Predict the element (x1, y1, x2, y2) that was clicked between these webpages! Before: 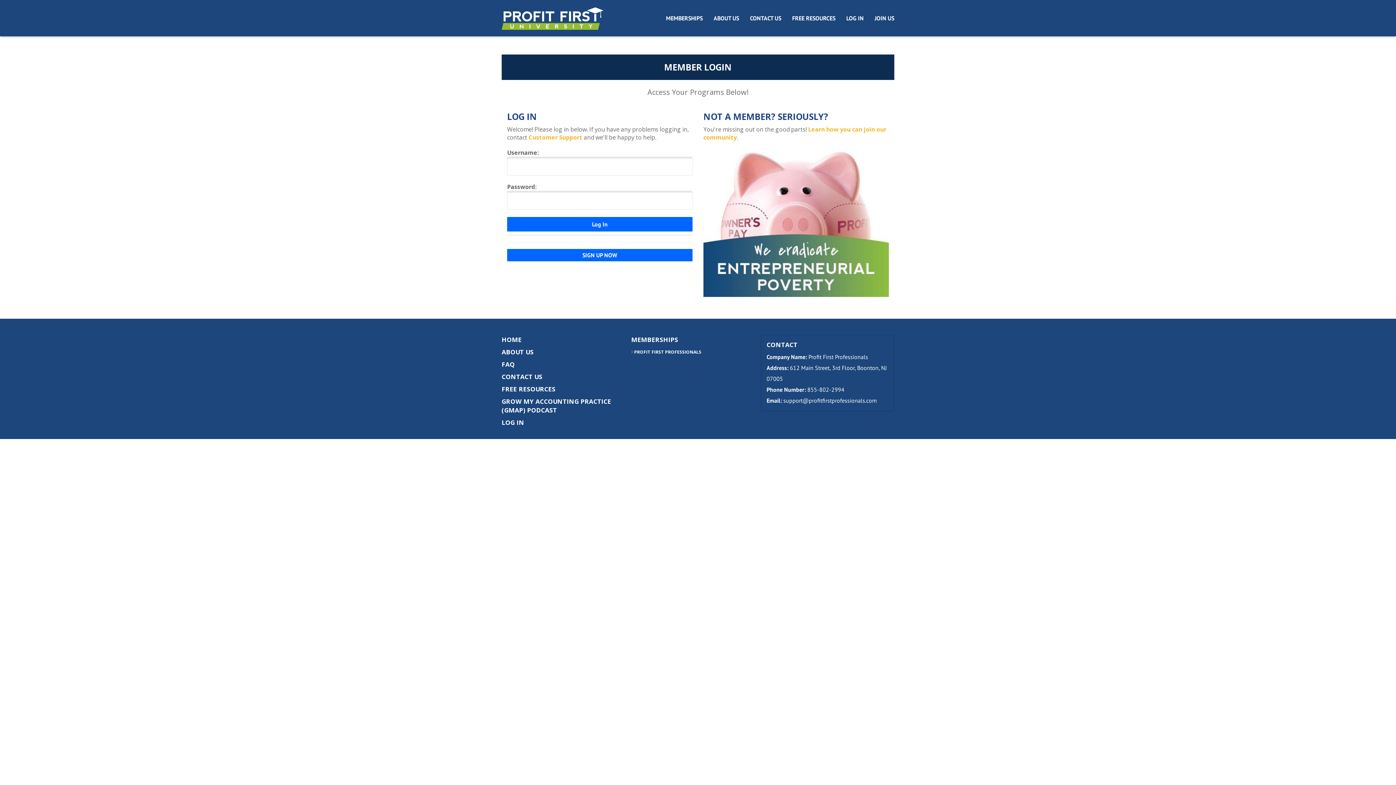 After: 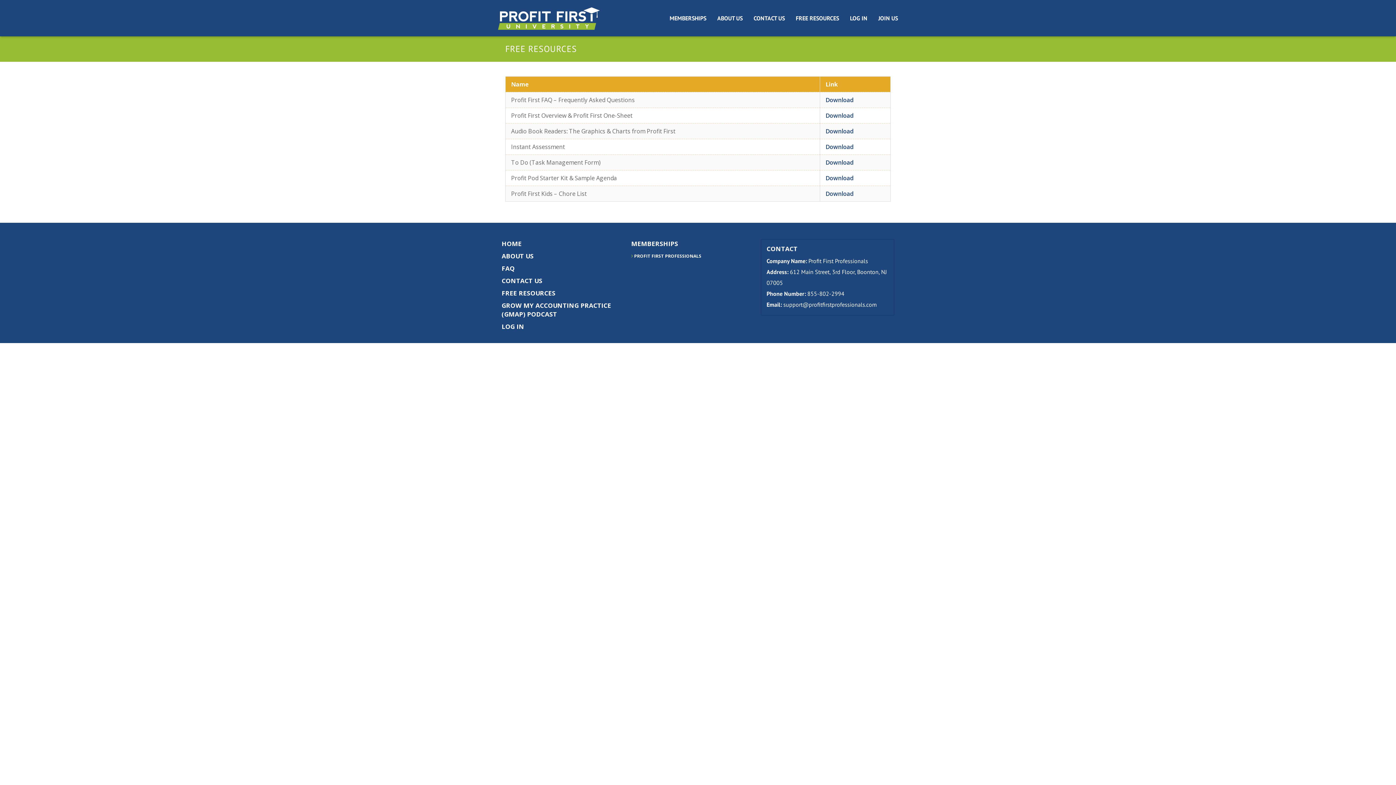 Action: bbox: (786, 9, 841, 27) label: FREE RESOURCES